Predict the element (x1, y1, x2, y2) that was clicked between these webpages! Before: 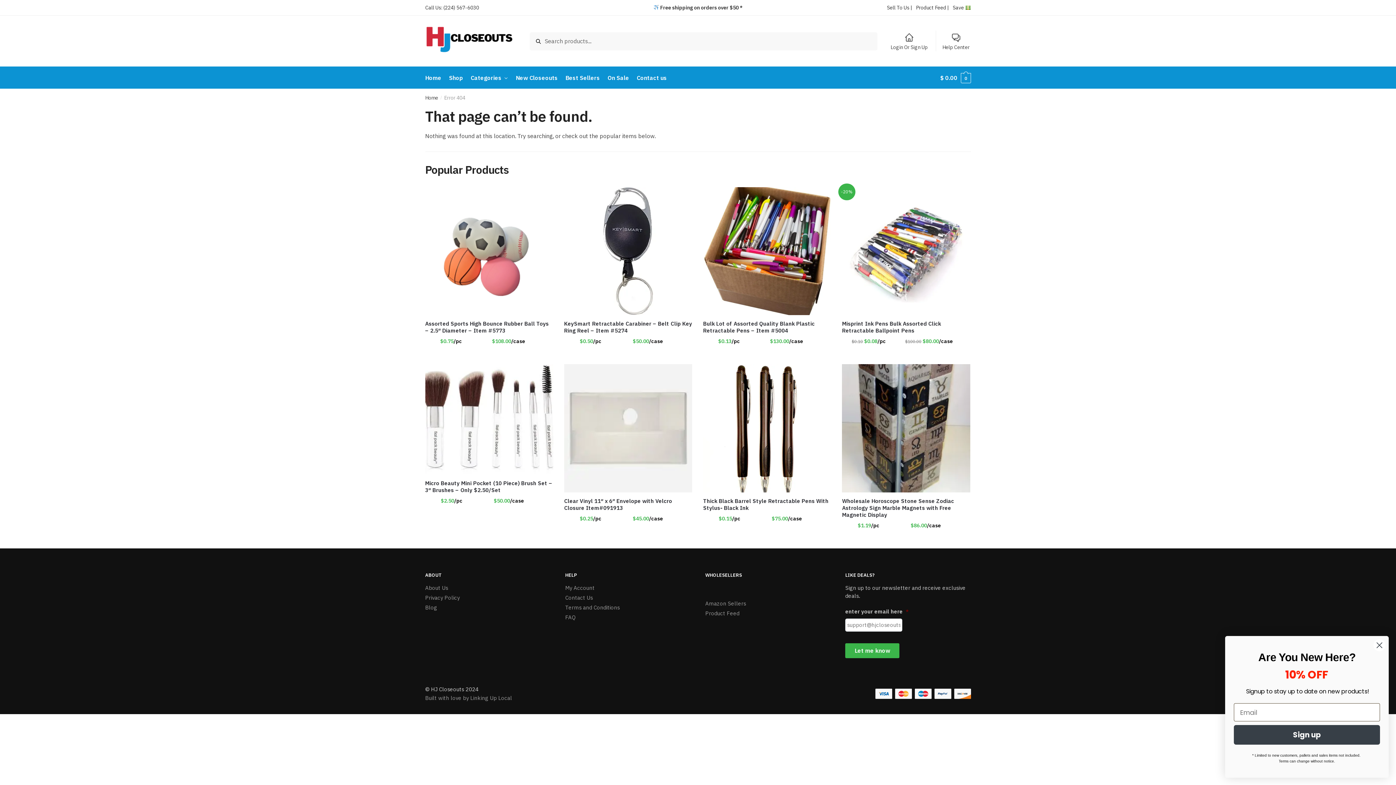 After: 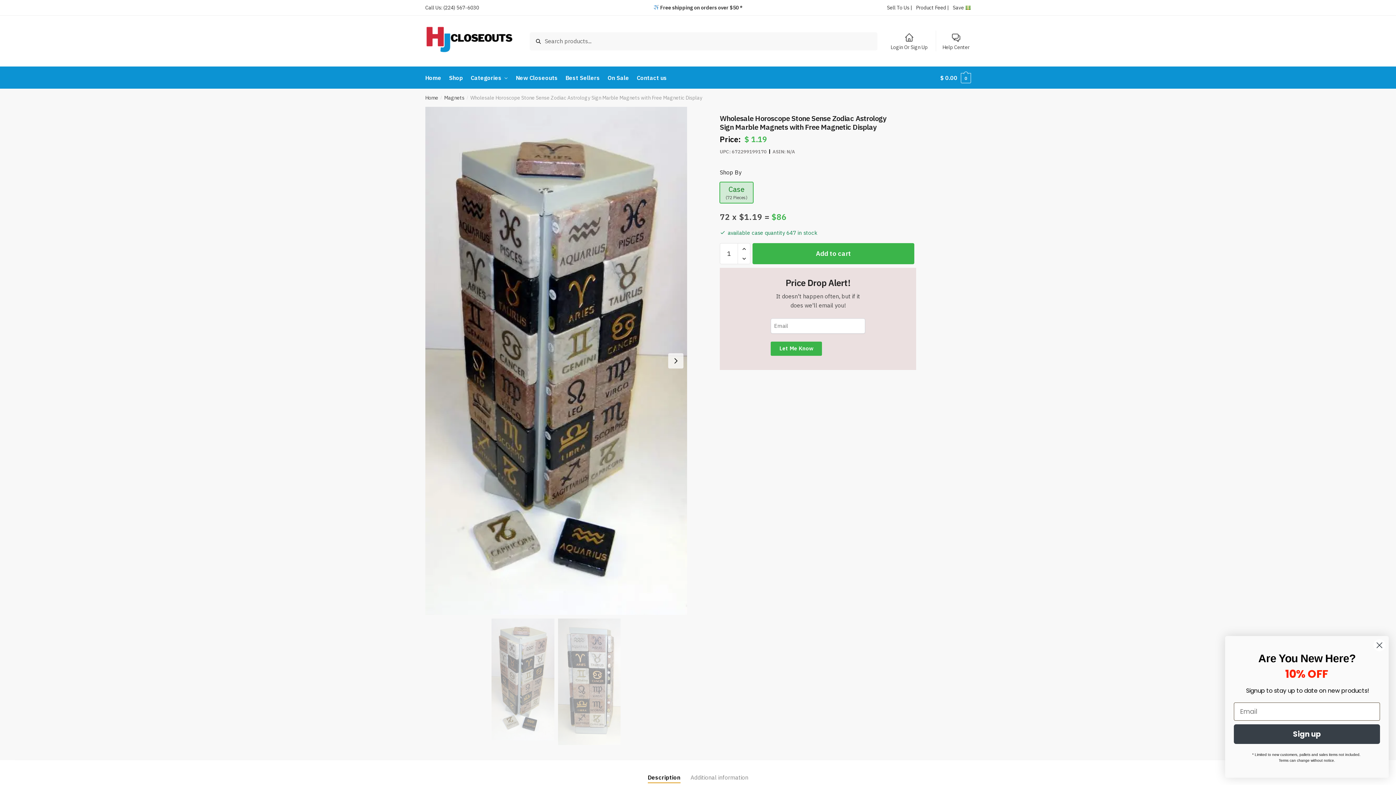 Action: label: Wholesale Horoscope Stone Sense Zodiac Astrology Sign Marble Magnets with Free Magnetic Display bbox: (842, 497, 970, 518)